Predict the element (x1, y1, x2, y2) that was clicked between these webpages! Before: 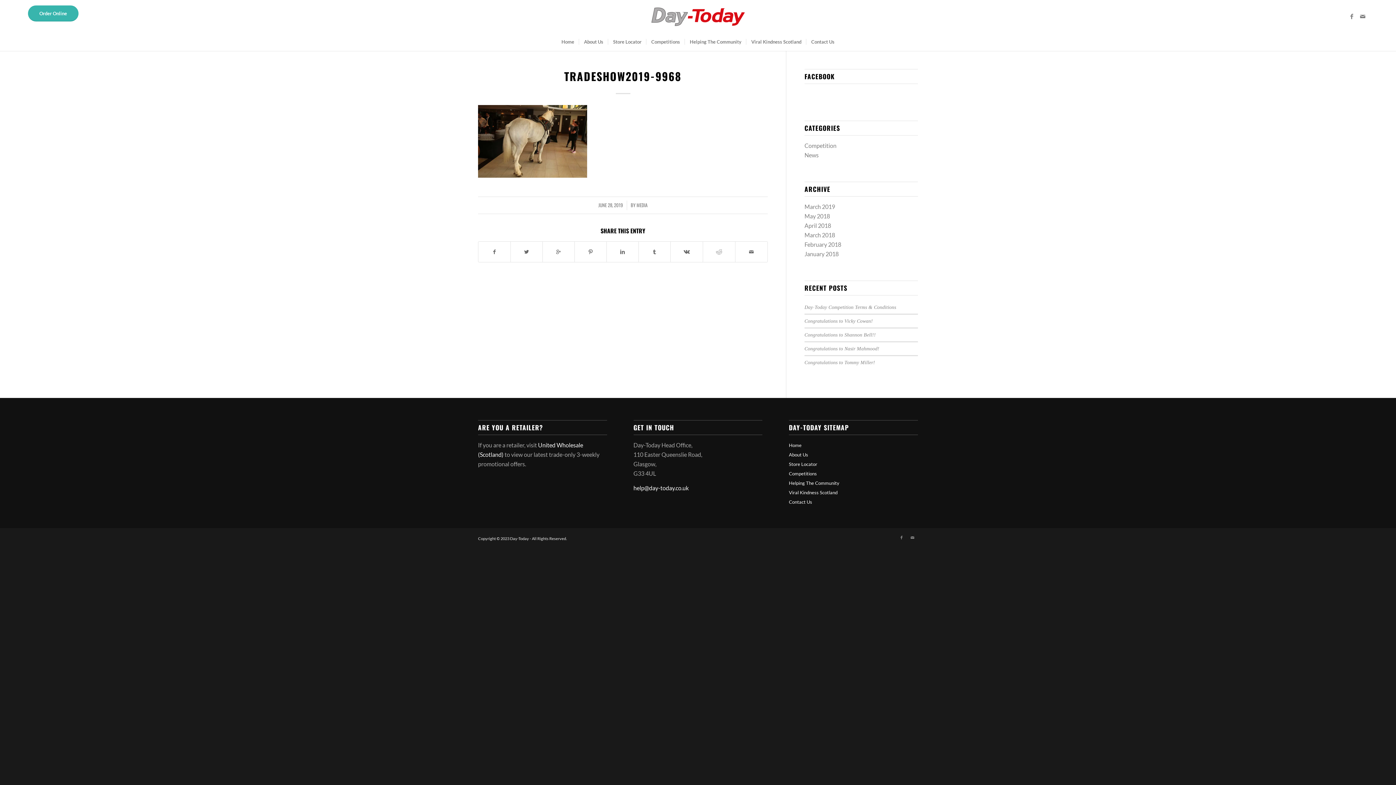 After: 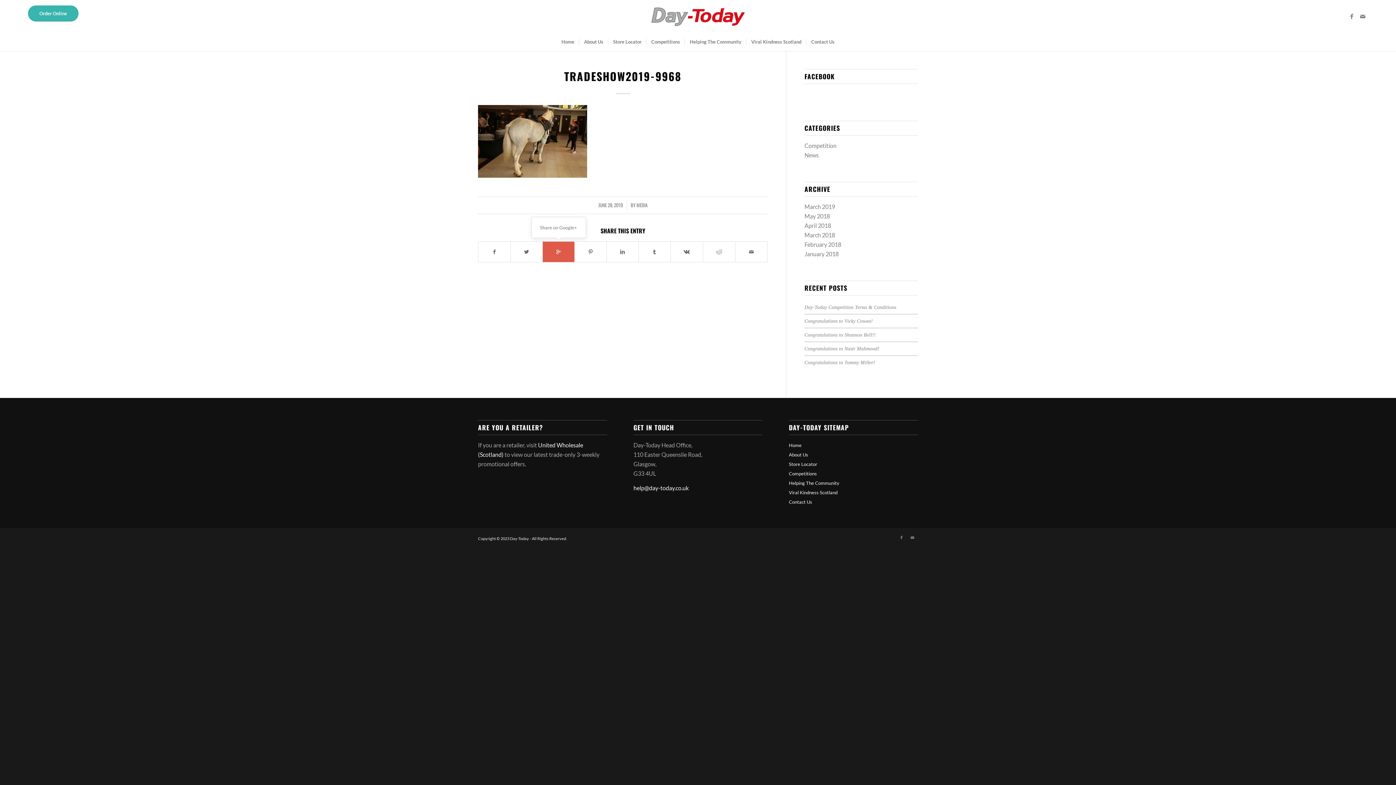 Action: bbox: (542, 241, 574, 262)